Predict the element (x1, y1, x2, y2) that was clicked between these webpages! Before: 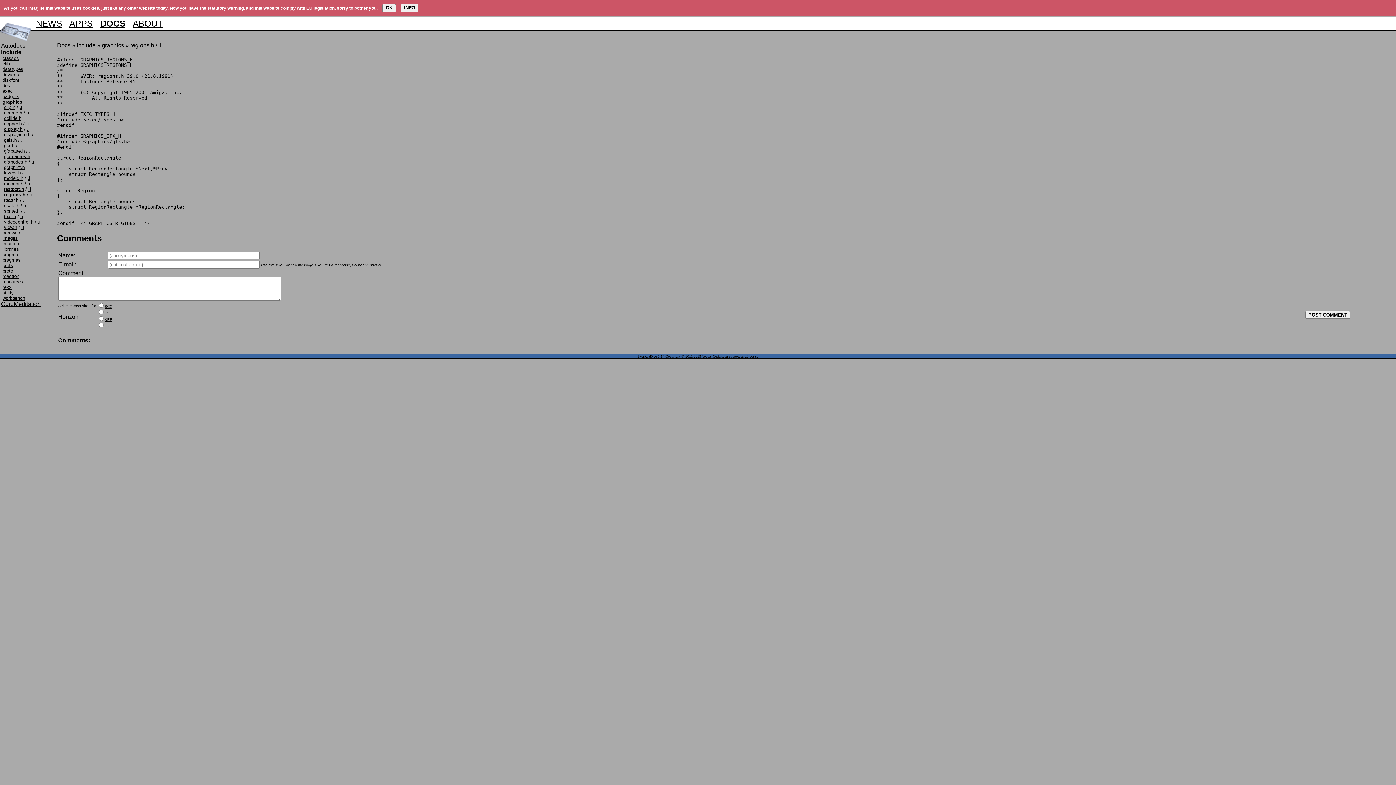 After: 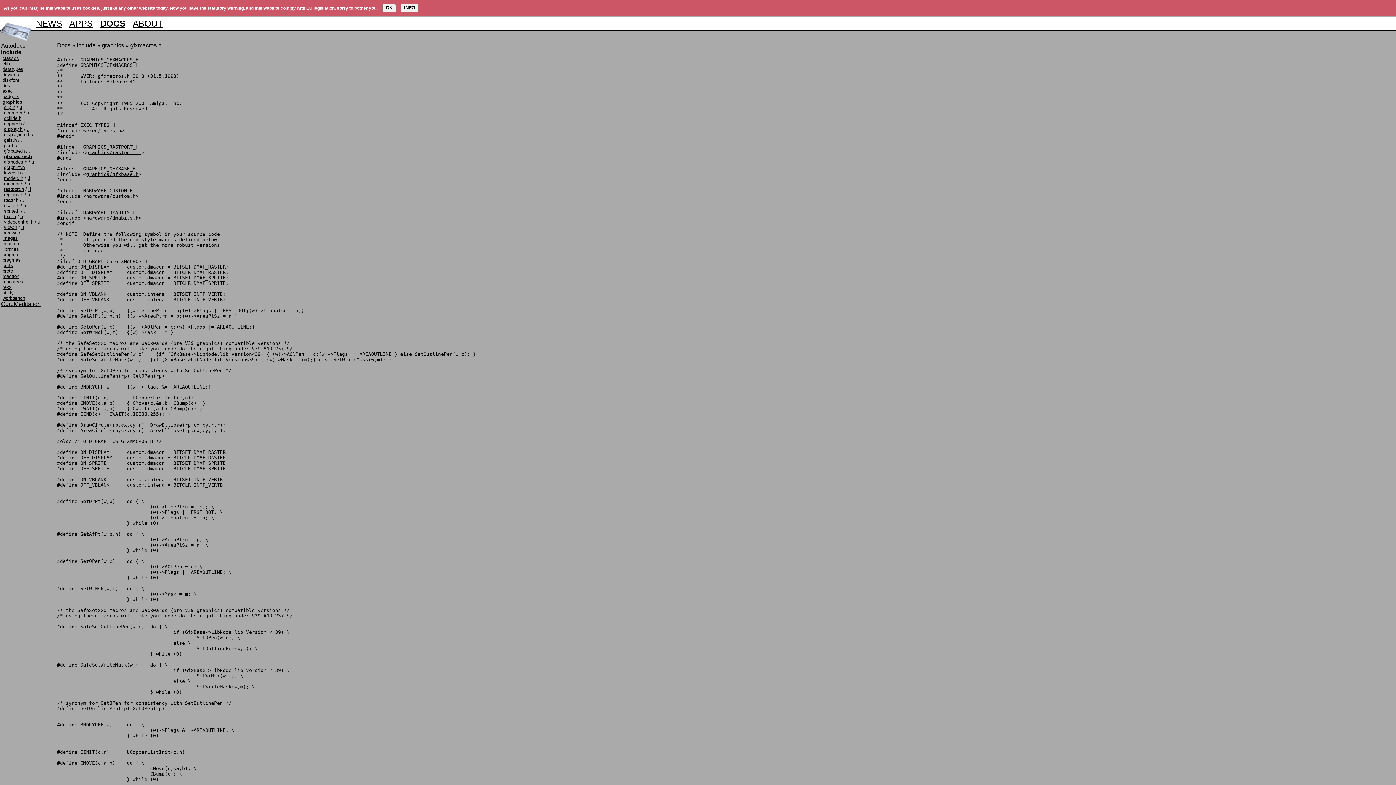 Action: label: gfxmacros.h bbox: (4, 153, 30, 159)